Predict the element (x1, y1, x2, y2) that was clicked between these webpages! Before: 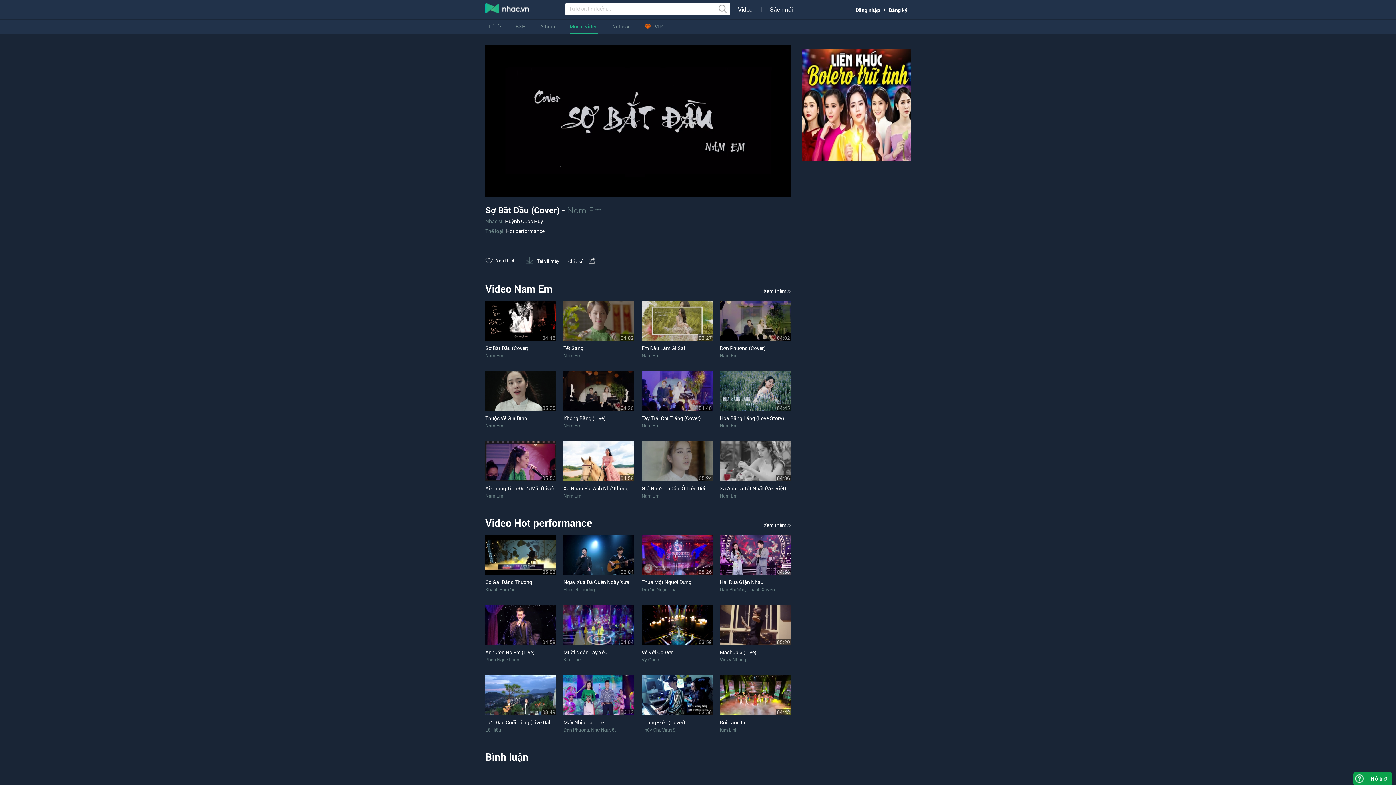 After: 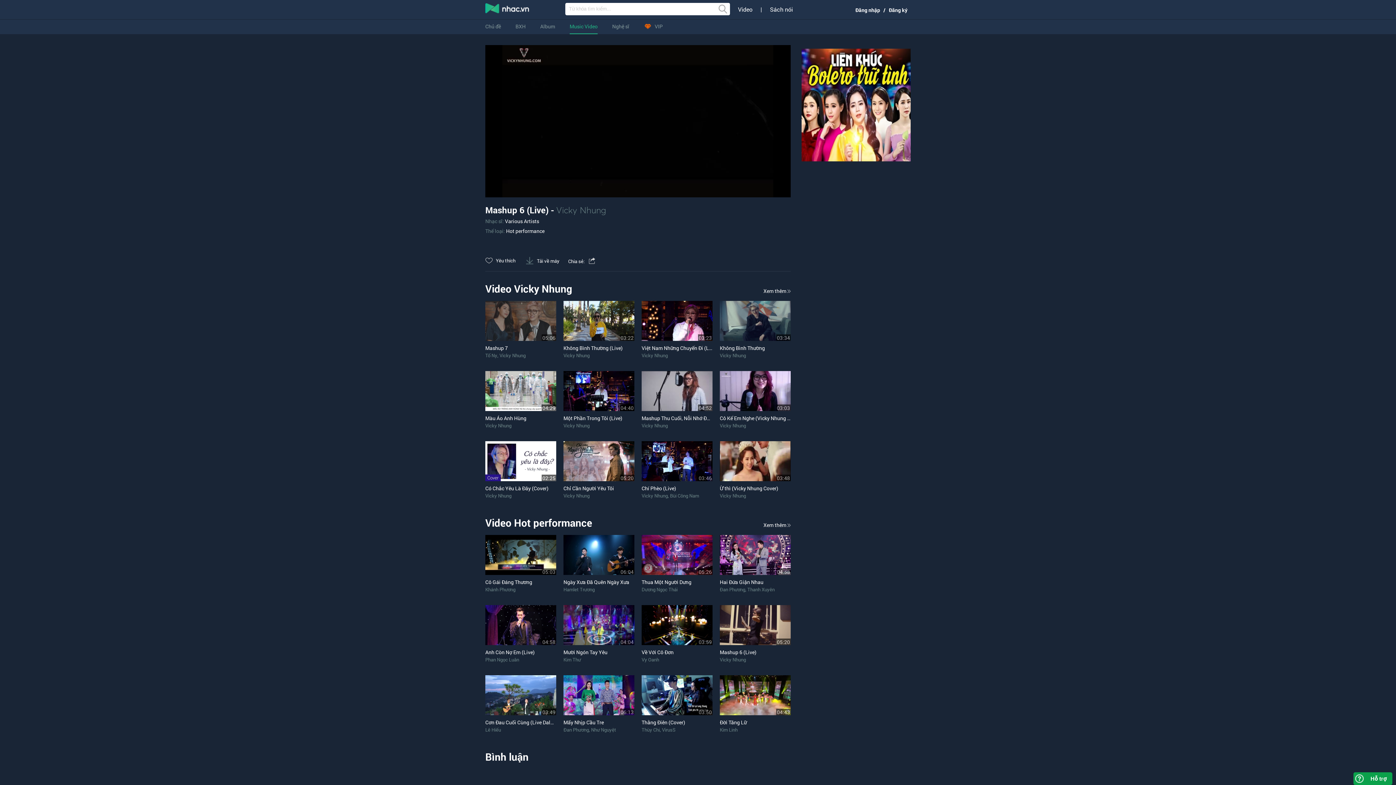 Action: bbox: (720, 649, 756, 656) label: Mashup 6 (Live)